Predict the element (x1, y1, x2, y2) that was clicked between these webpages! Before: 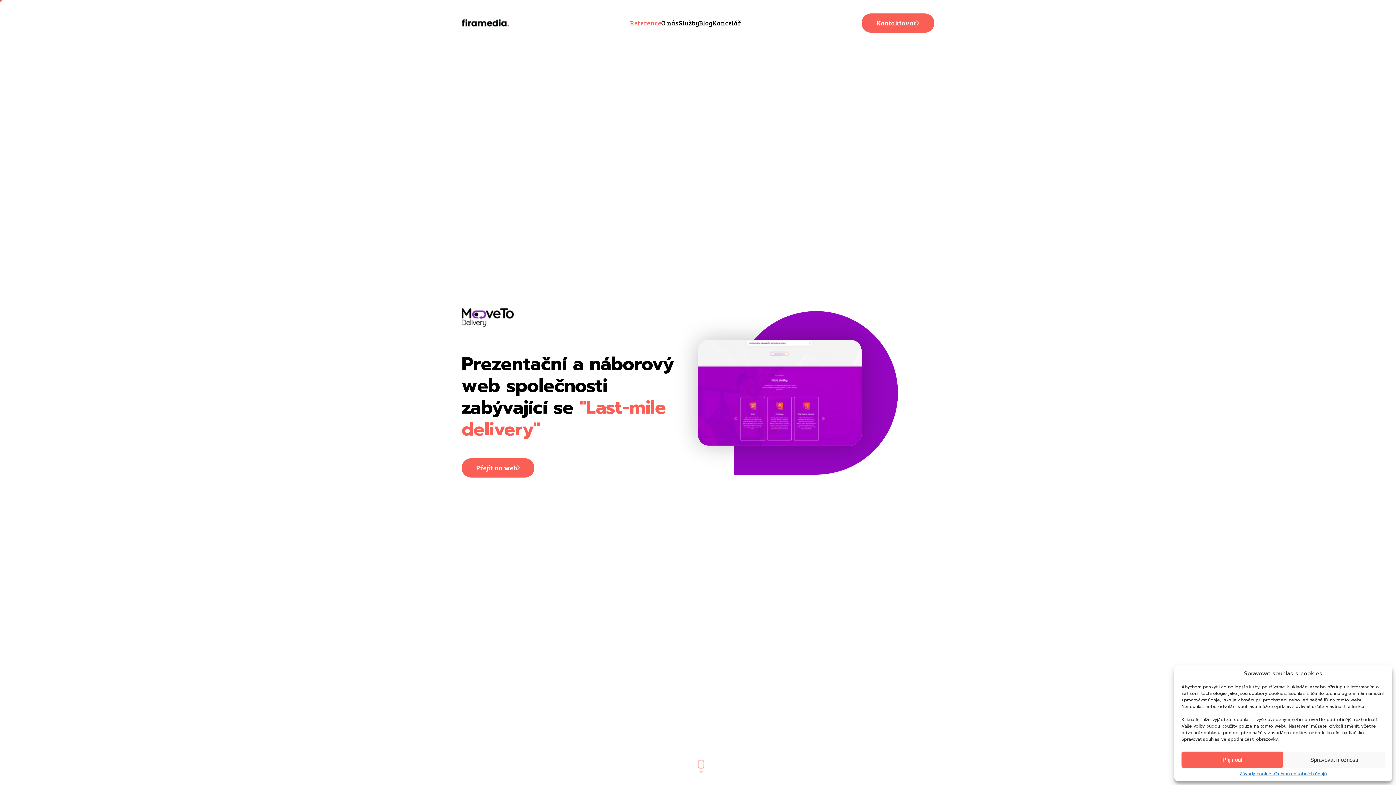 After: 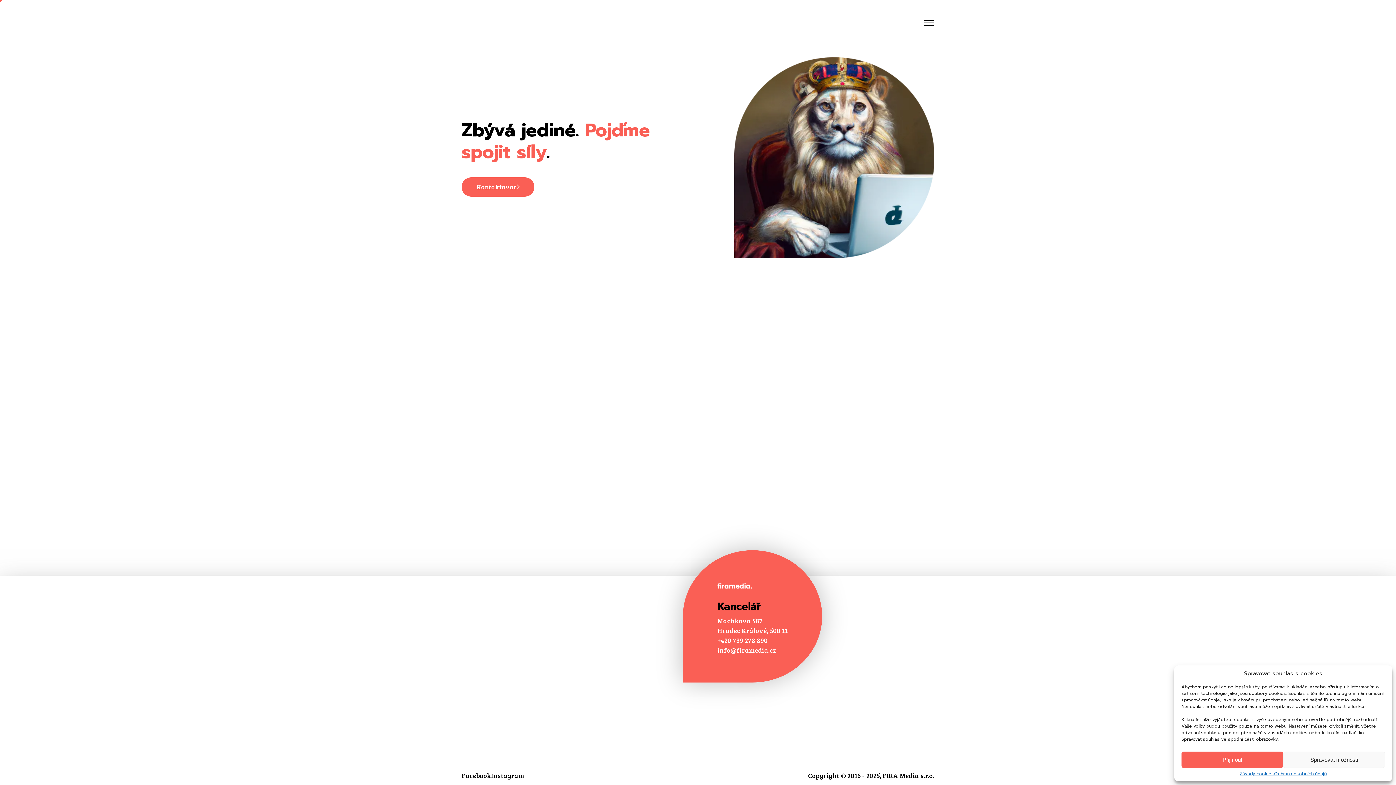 Action: label: Kancelář bbox: (712, 19, 741, 26)